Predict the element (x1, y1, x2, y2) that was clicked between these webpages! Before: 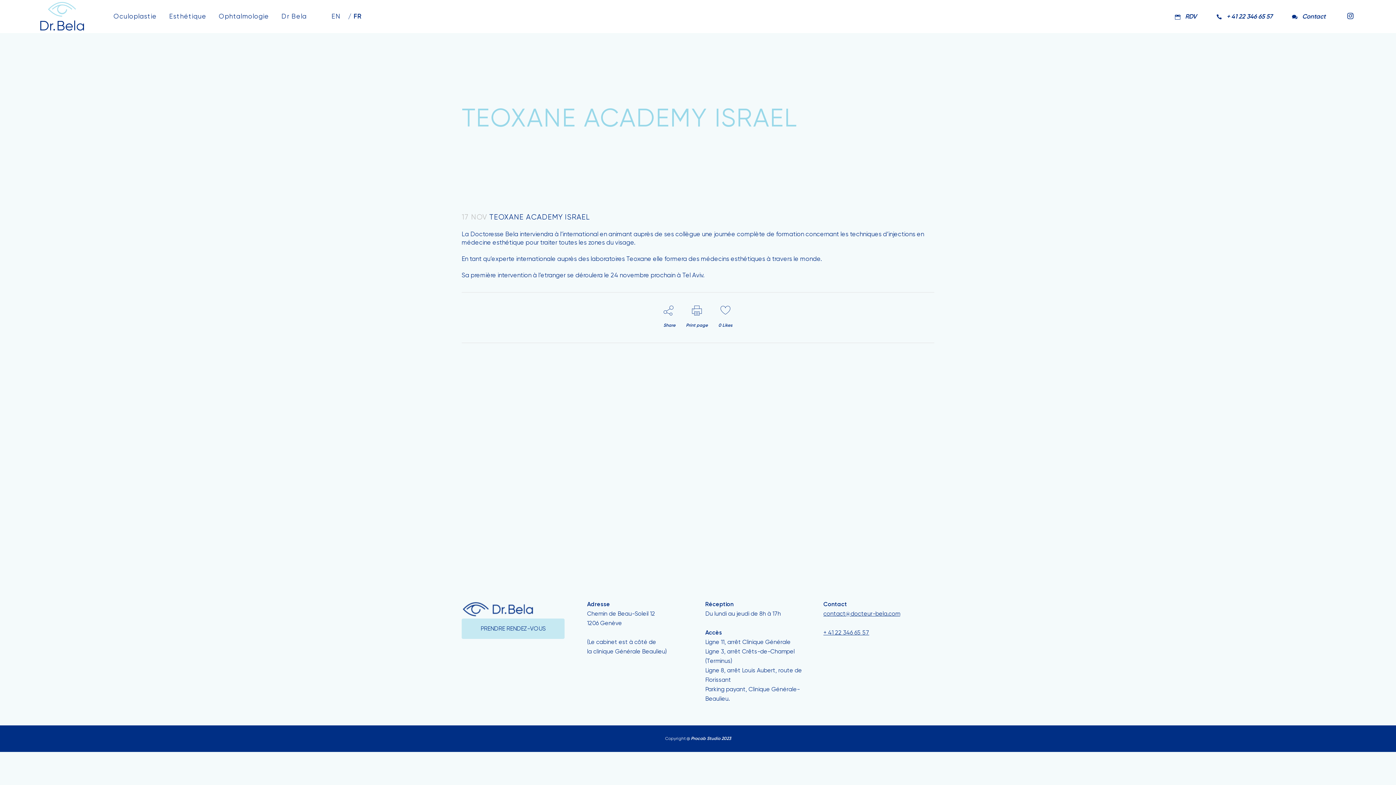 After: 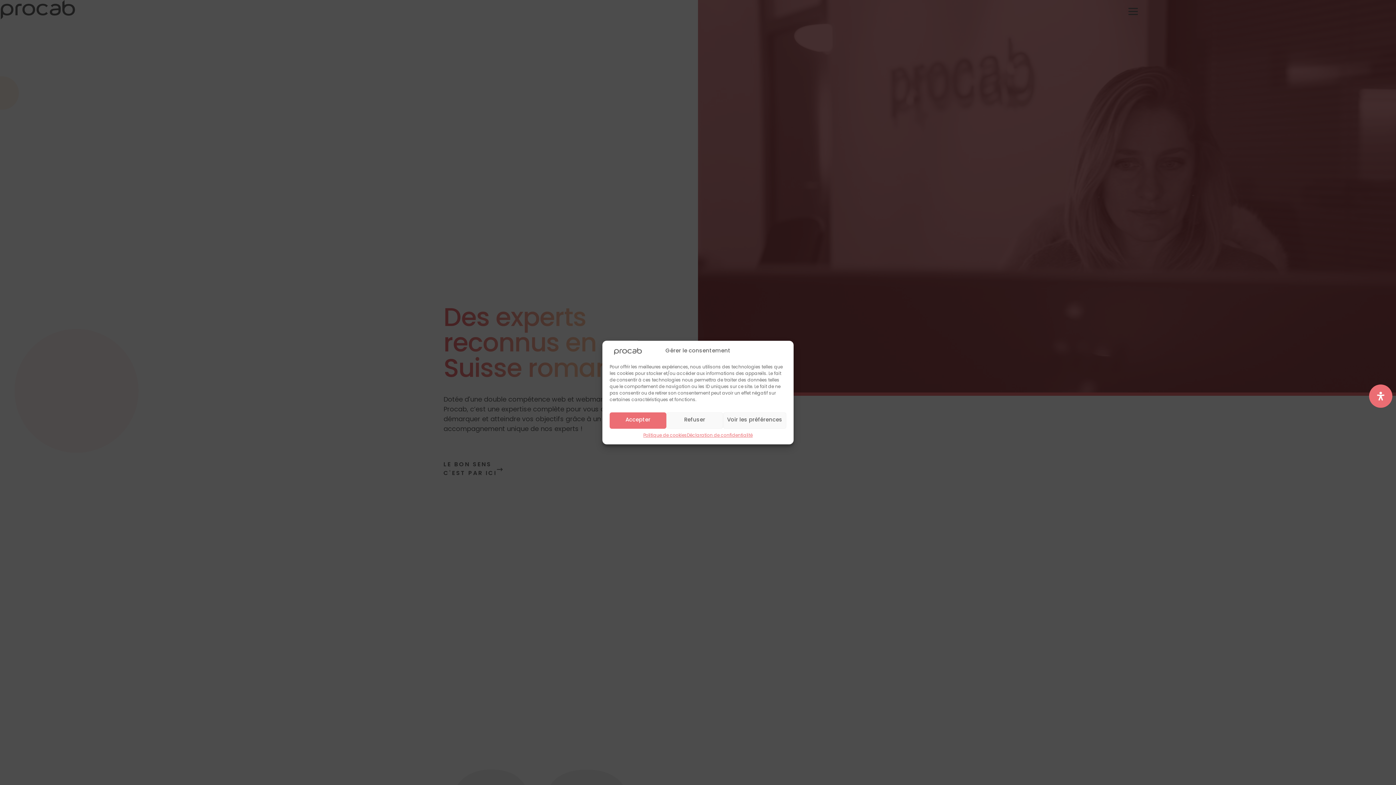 Action: bbox: (691, 736, 731, 741) label: Procab Studio 2023